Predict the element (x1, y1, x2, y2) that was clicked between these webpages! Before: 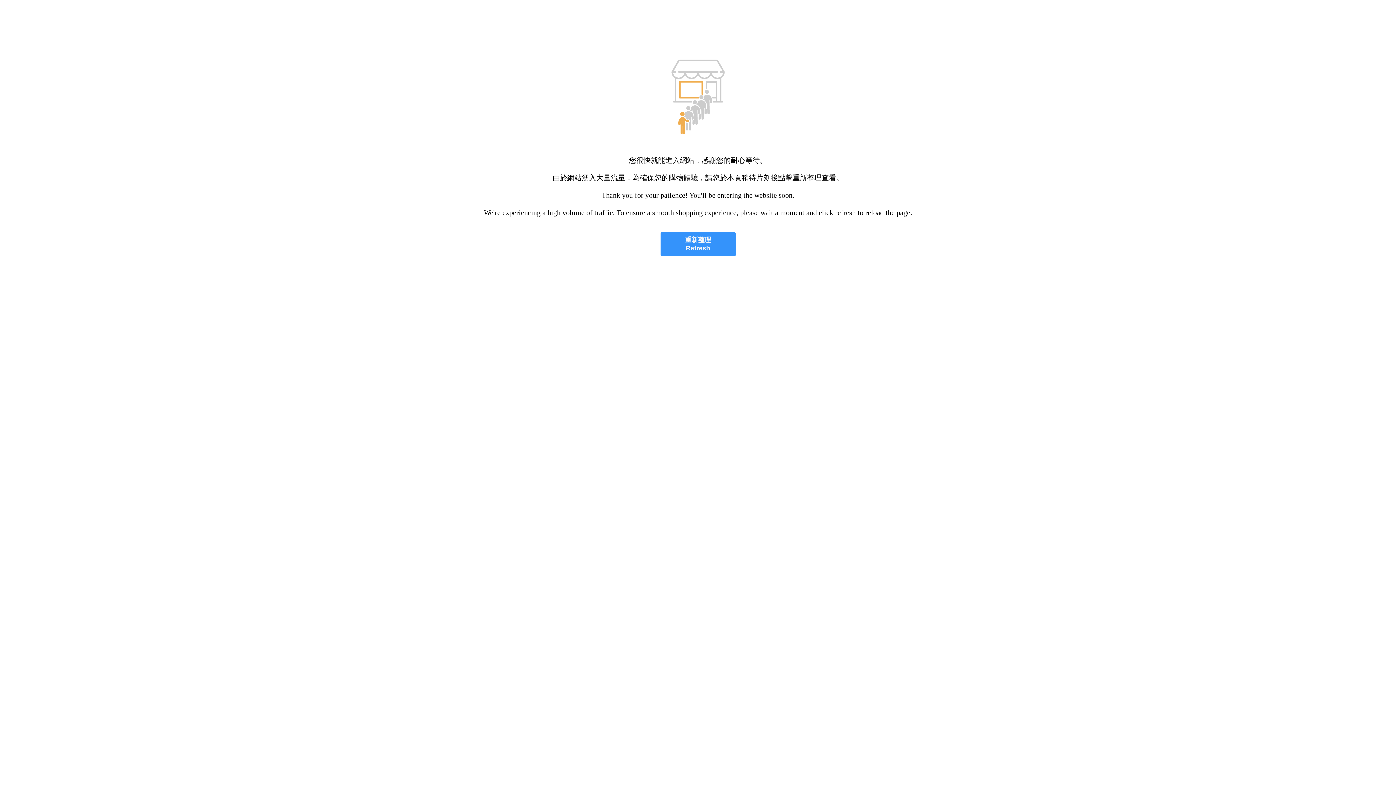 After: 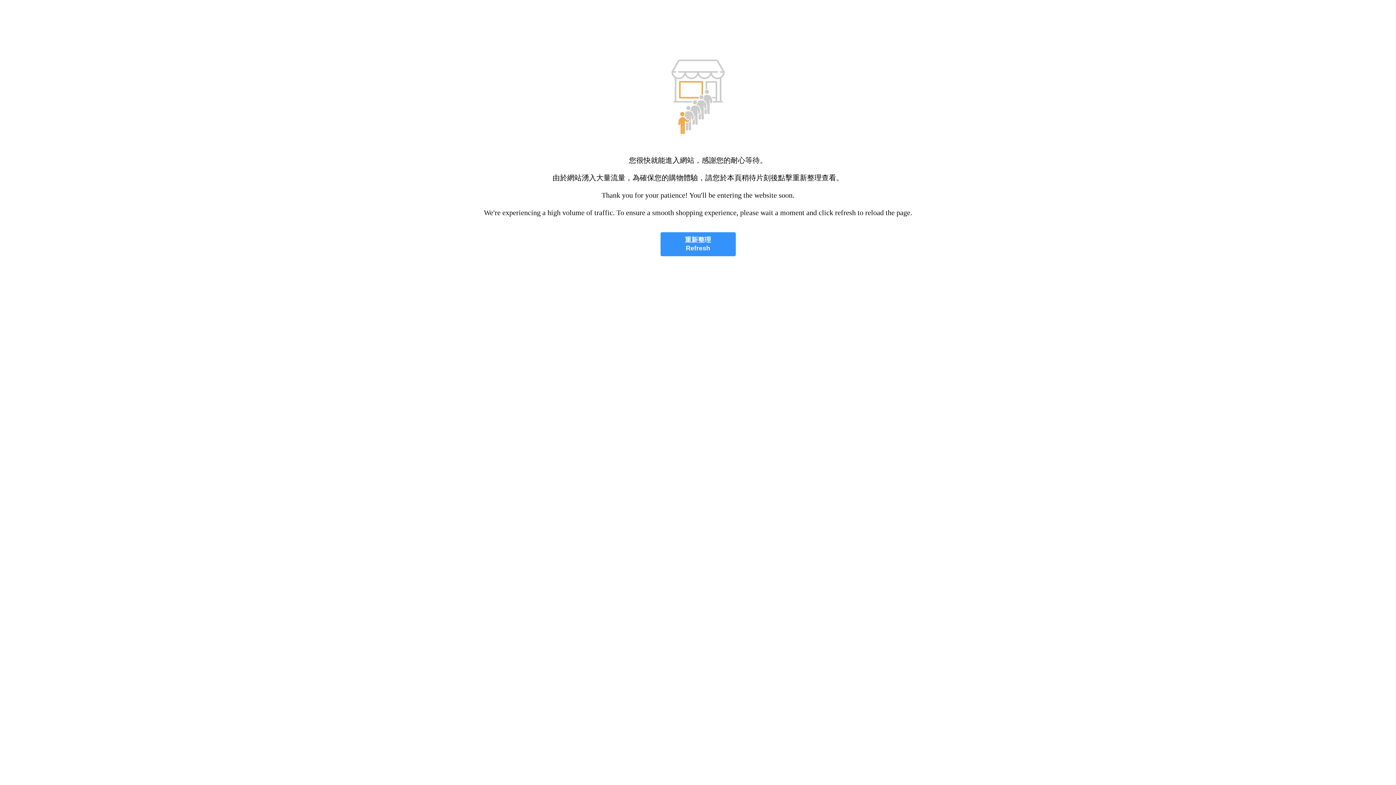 Action: bbox: (660, 232, 735, 256) label: 重新整理
Refresh